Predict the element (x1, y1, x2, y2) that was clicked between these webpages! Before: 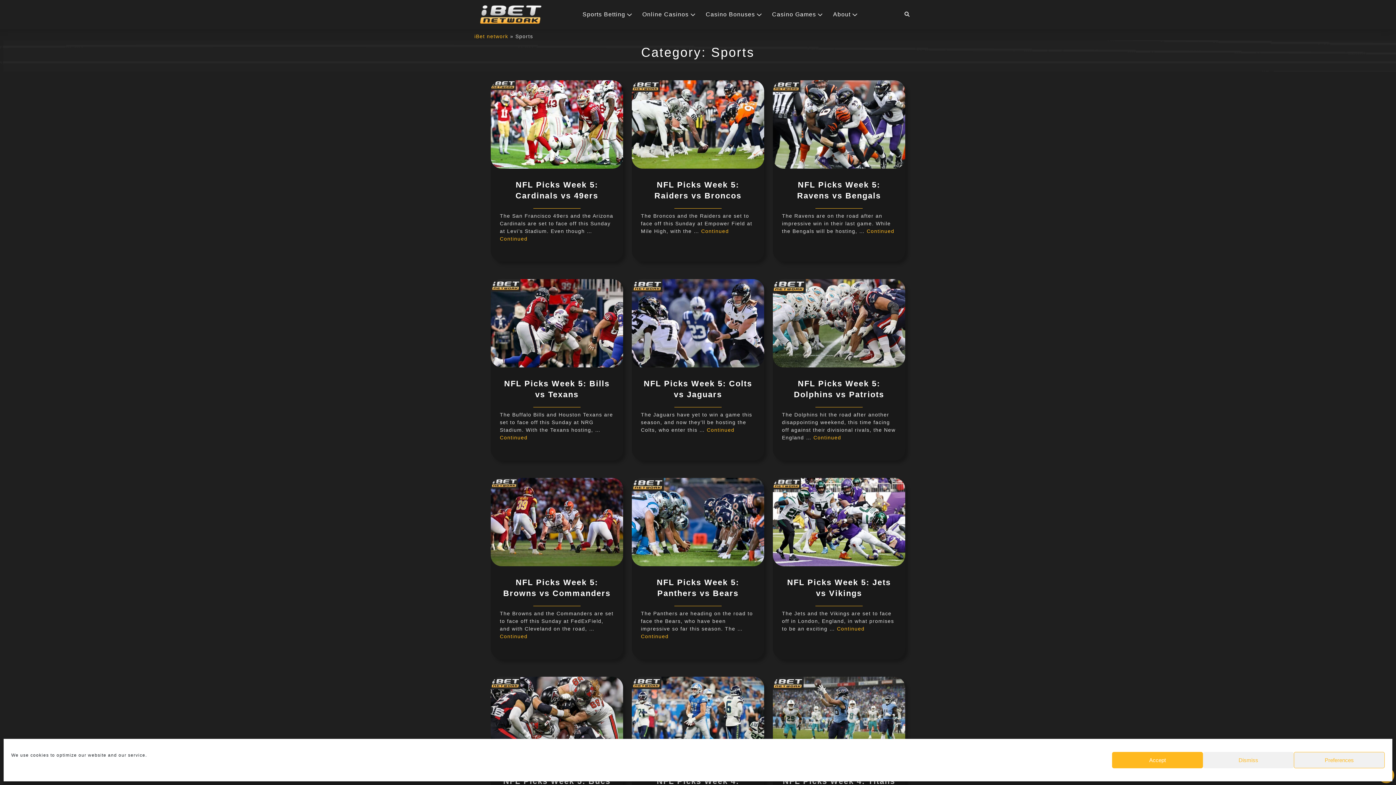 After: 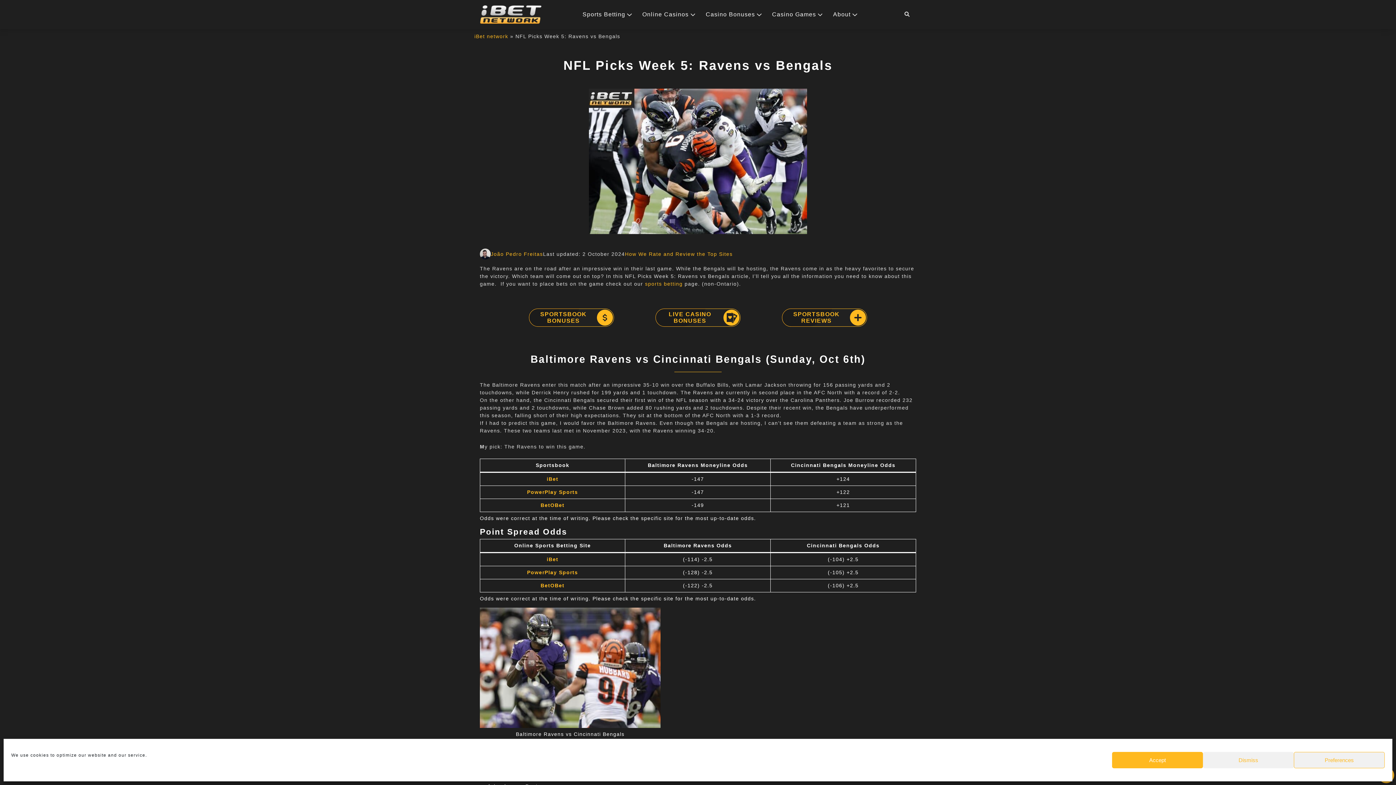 Action: label: NFL Picks Week 5: Ravens vs Bengals bbox: (782, 179, 896, 201)